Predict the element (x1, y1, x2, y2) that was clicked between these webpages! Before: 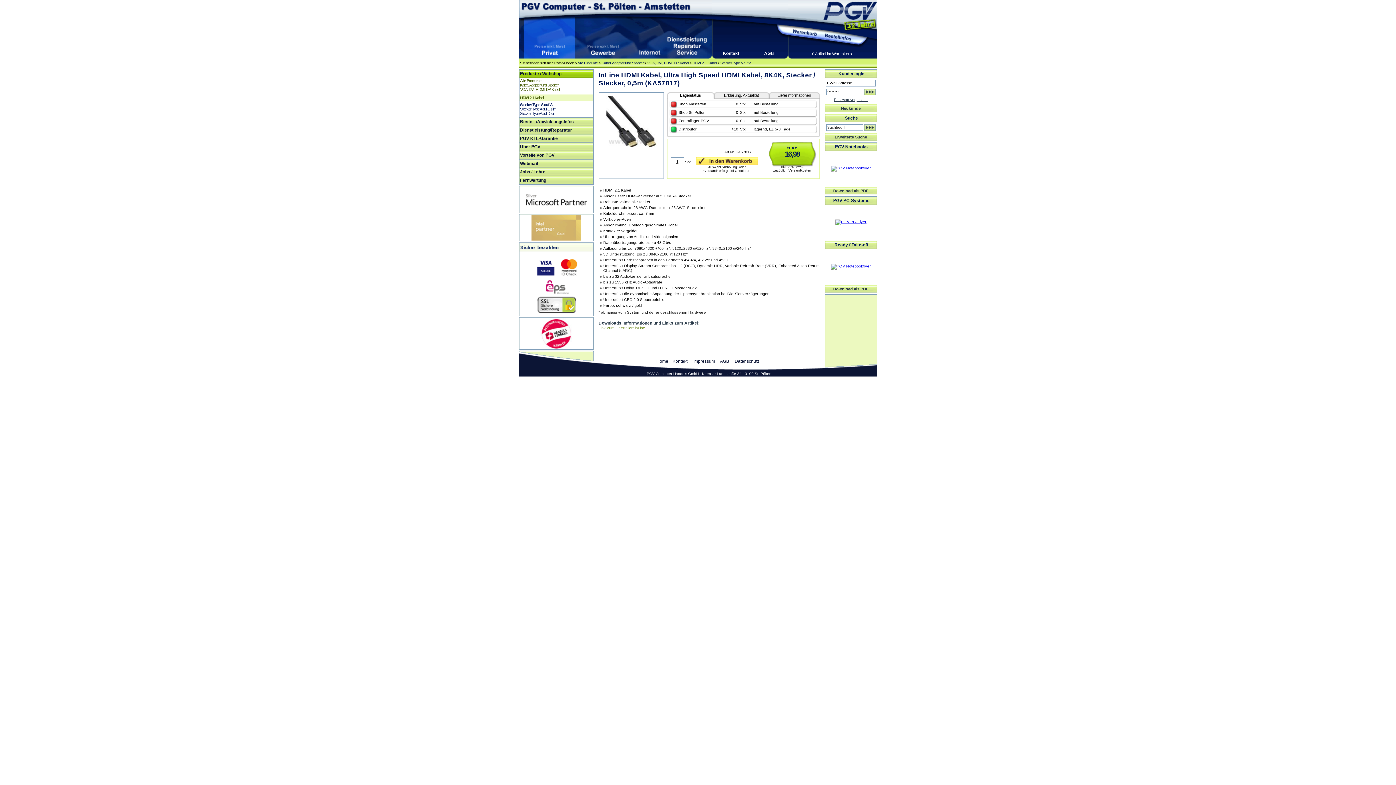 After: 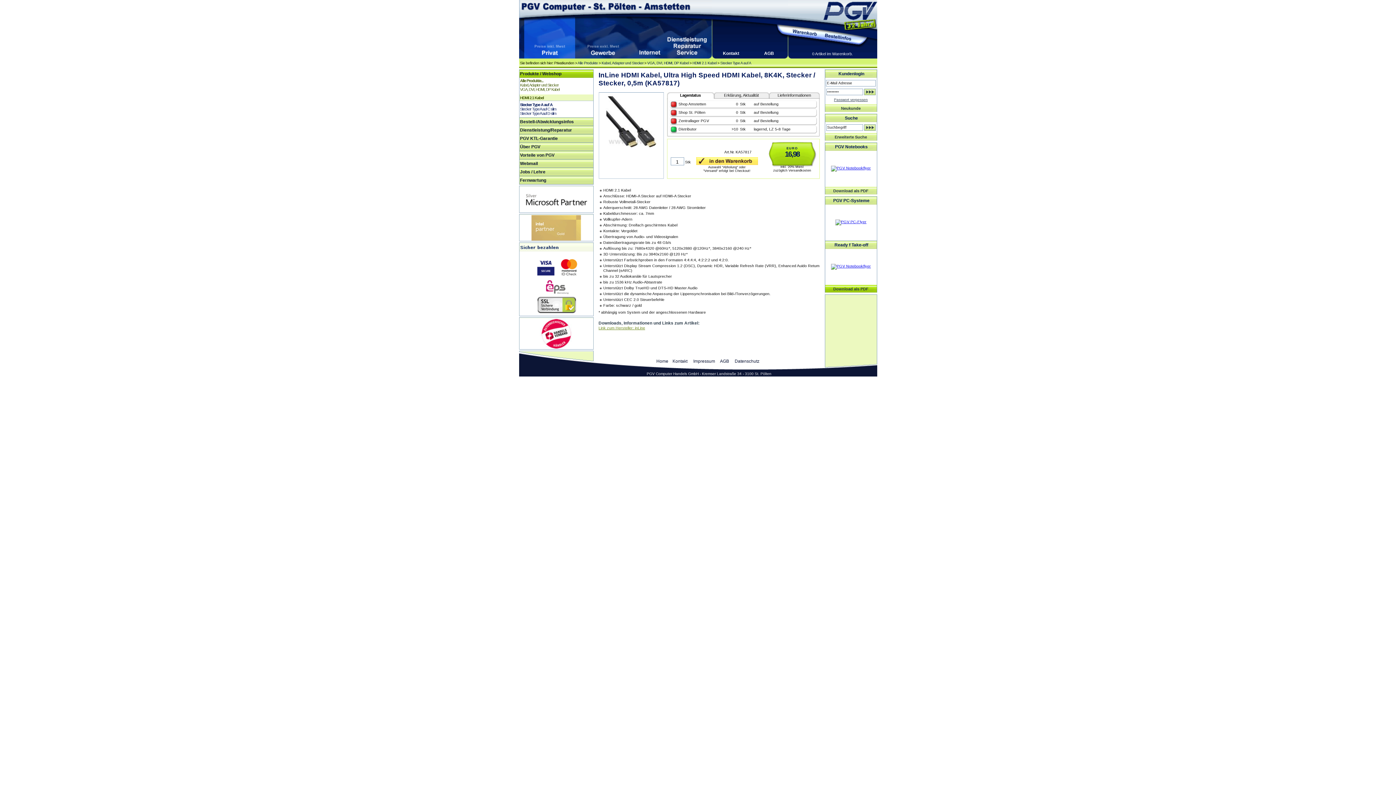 Action: bbox: (824, 285, 877, 293) label: Download als PDF